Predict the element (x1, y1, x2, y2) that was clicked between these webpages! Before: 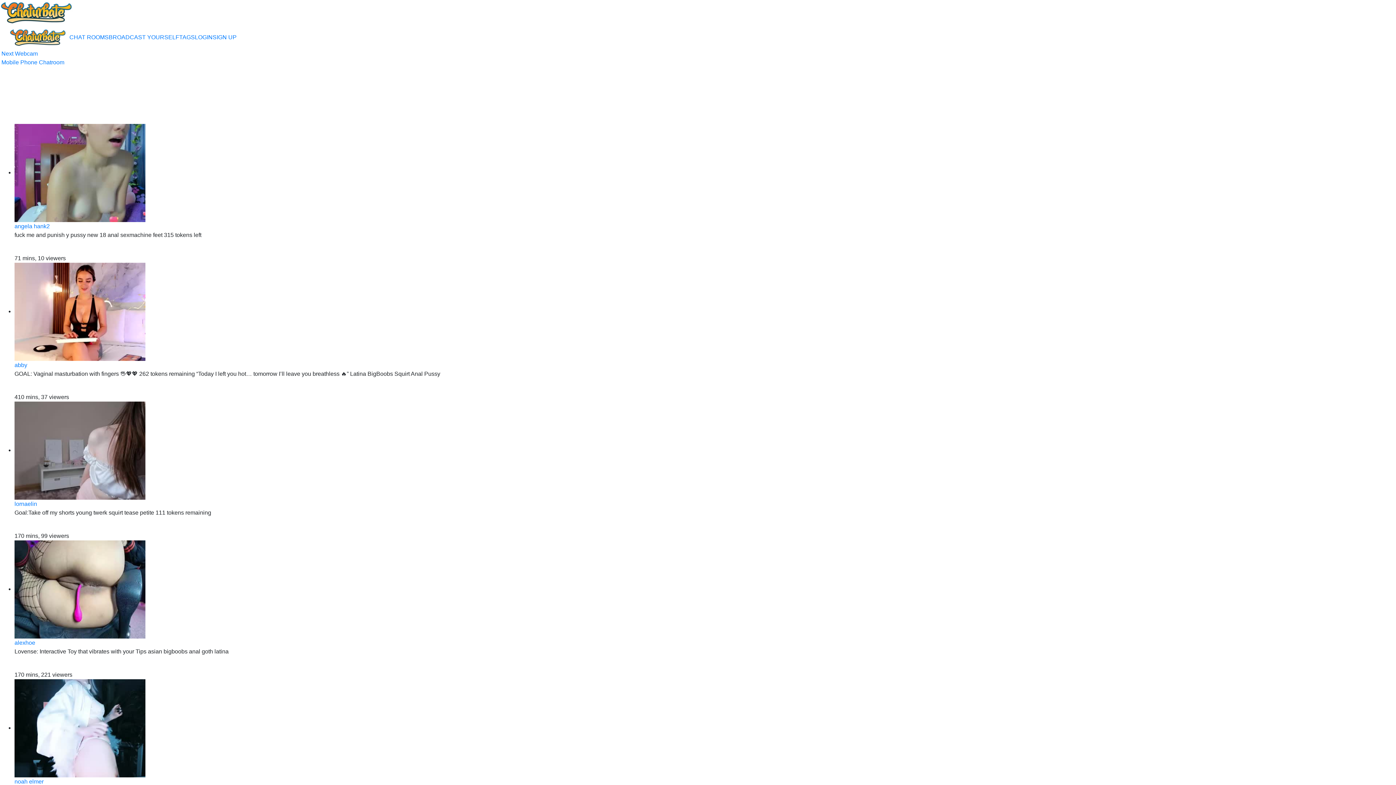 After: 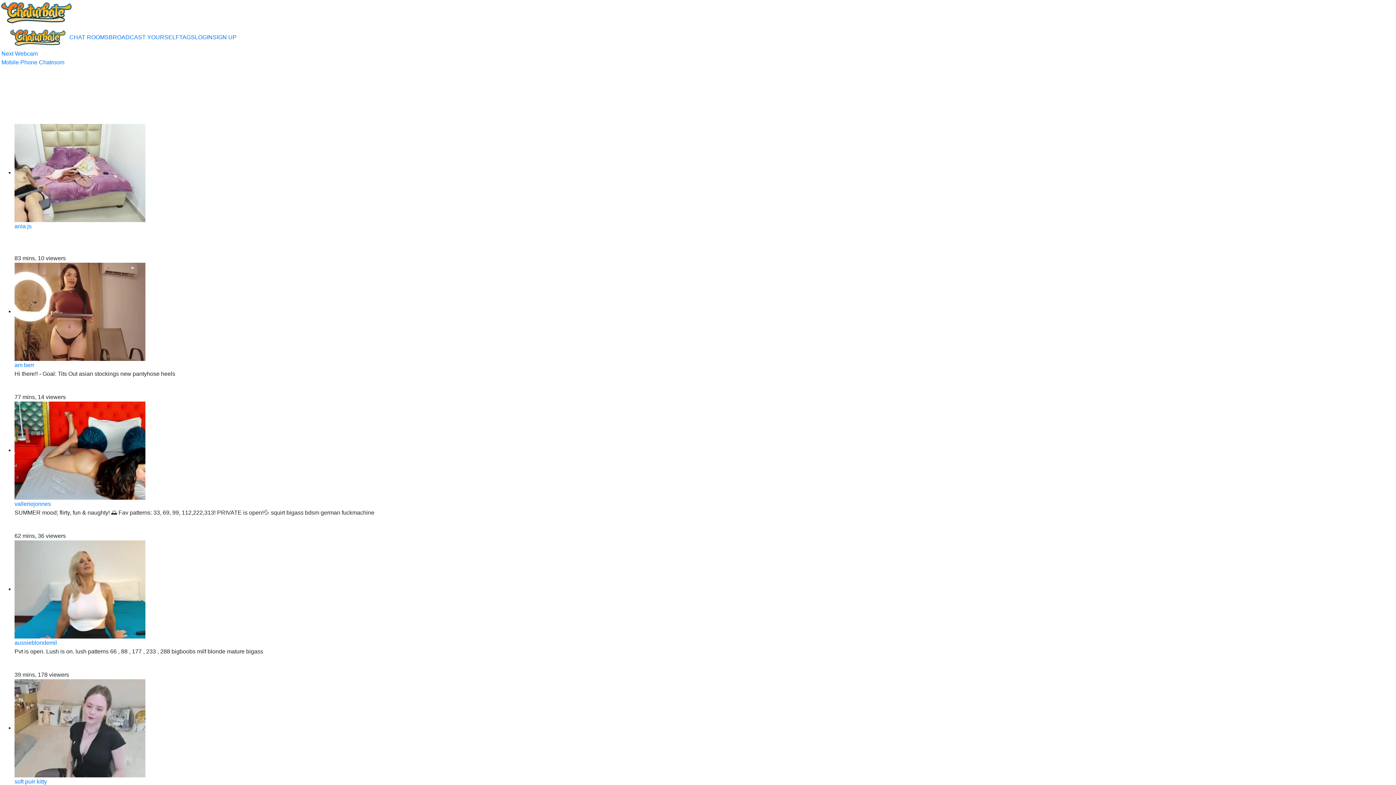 Action: label: angela hank2 bbox: (14, 223, 49, 229)